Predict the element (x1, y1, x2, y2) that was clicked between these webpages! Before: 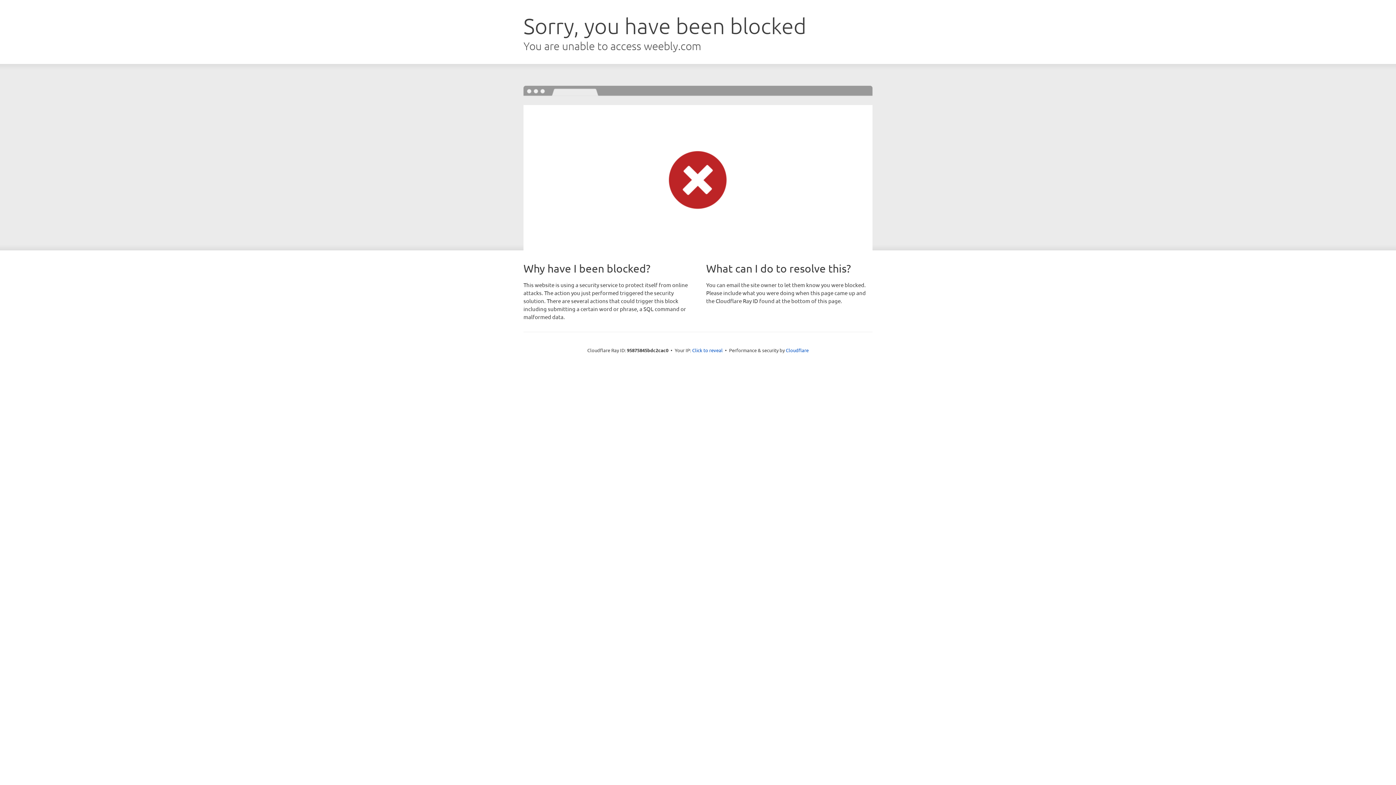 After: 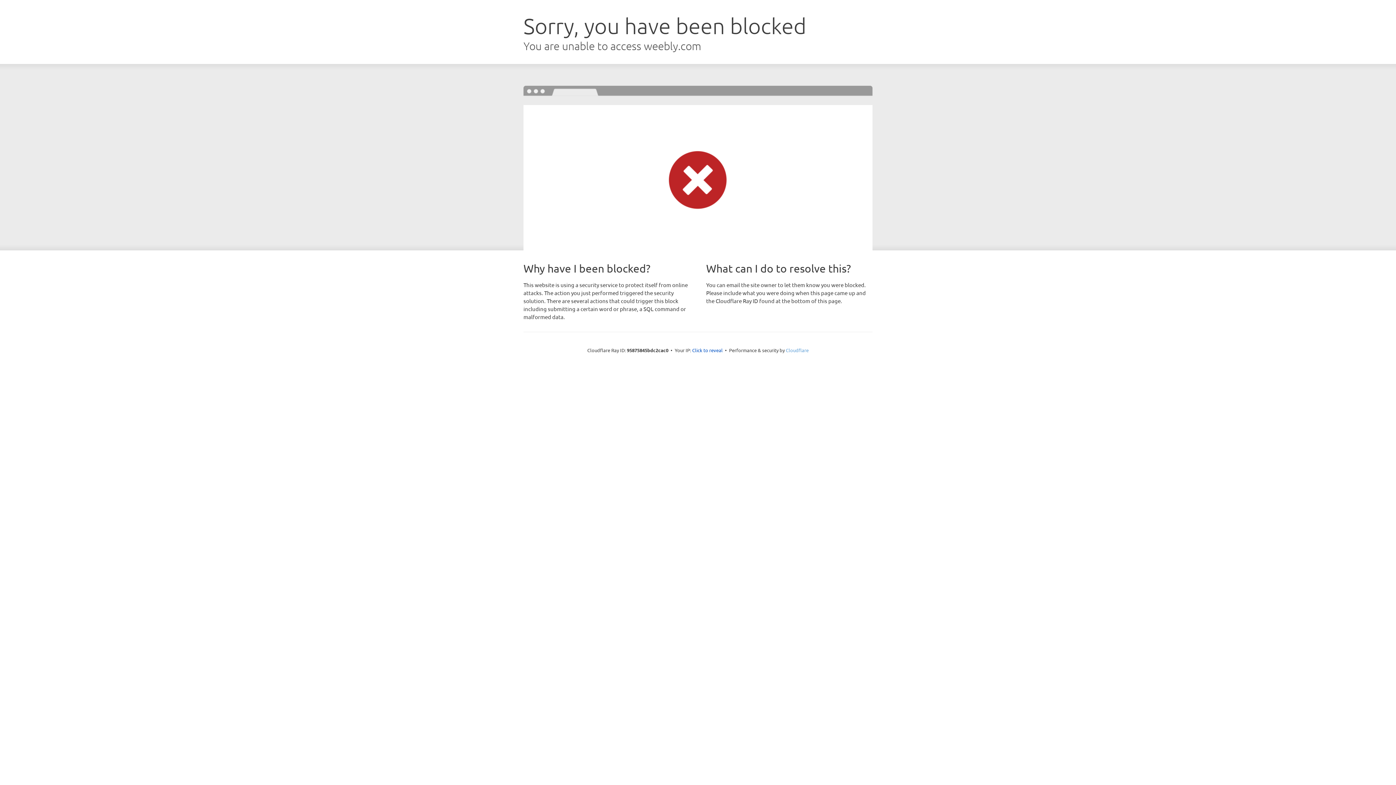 Action: bbox: (786, 347, 808, 353) label: Cloudflare